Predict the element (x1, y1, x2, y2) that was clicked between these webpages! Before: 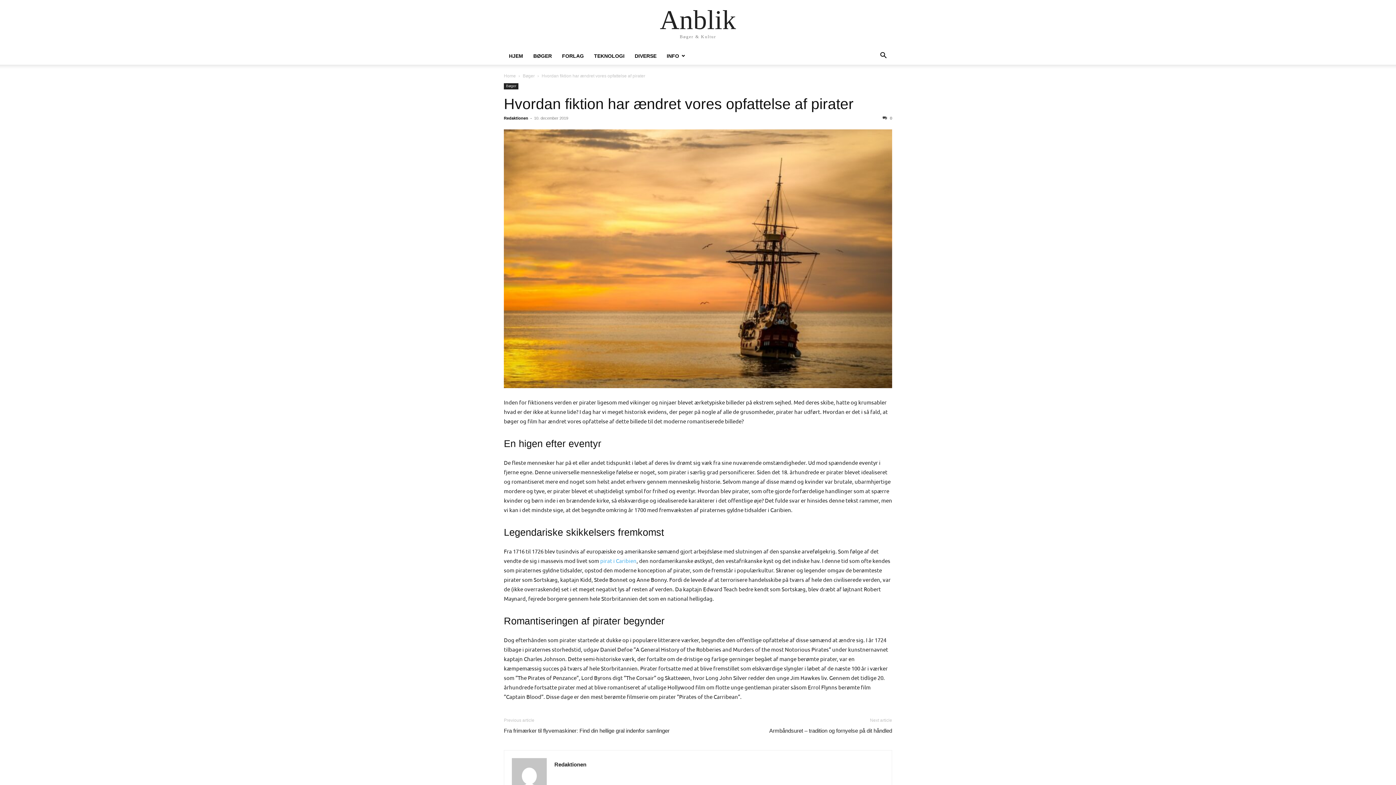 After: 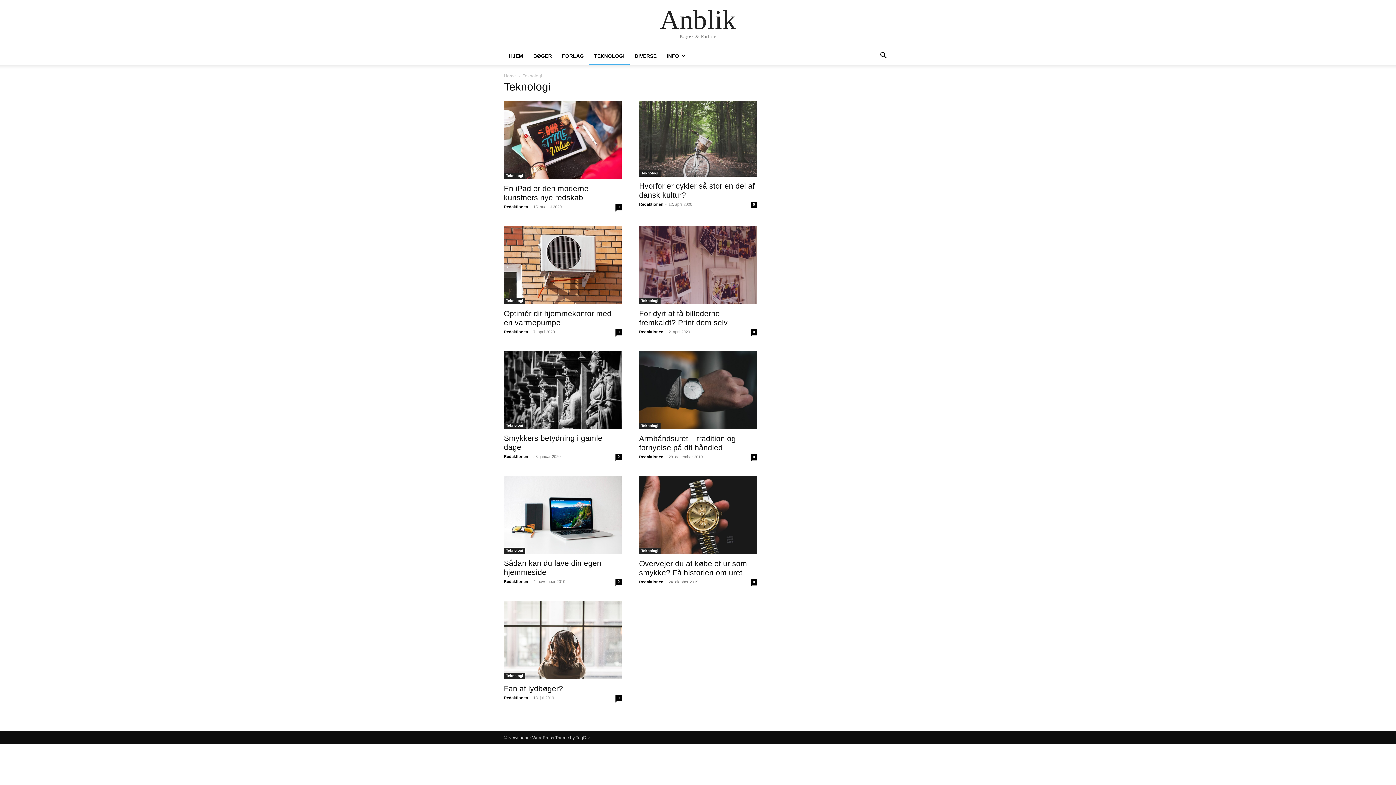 Action: label: TEKNOLOGI bbox: (589, 53, 629, 58)